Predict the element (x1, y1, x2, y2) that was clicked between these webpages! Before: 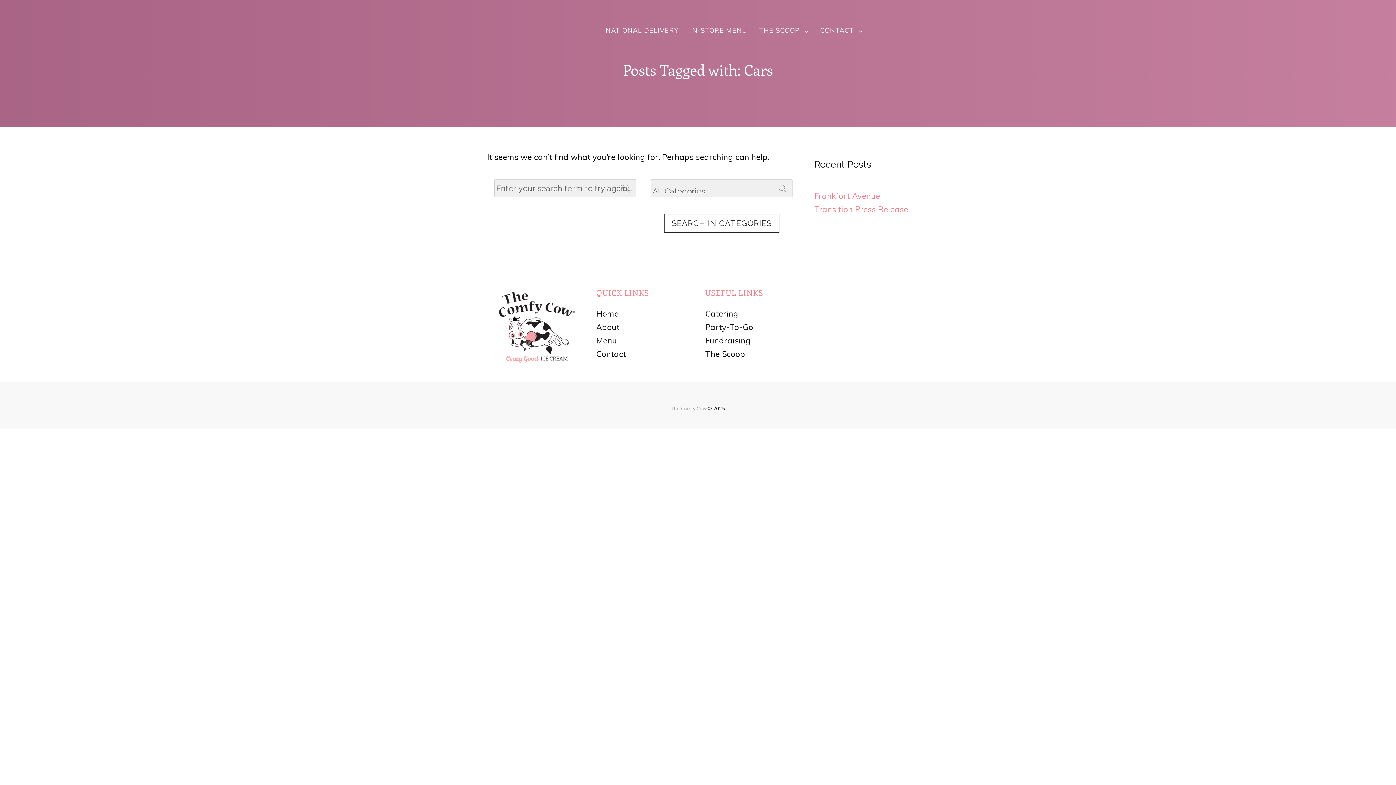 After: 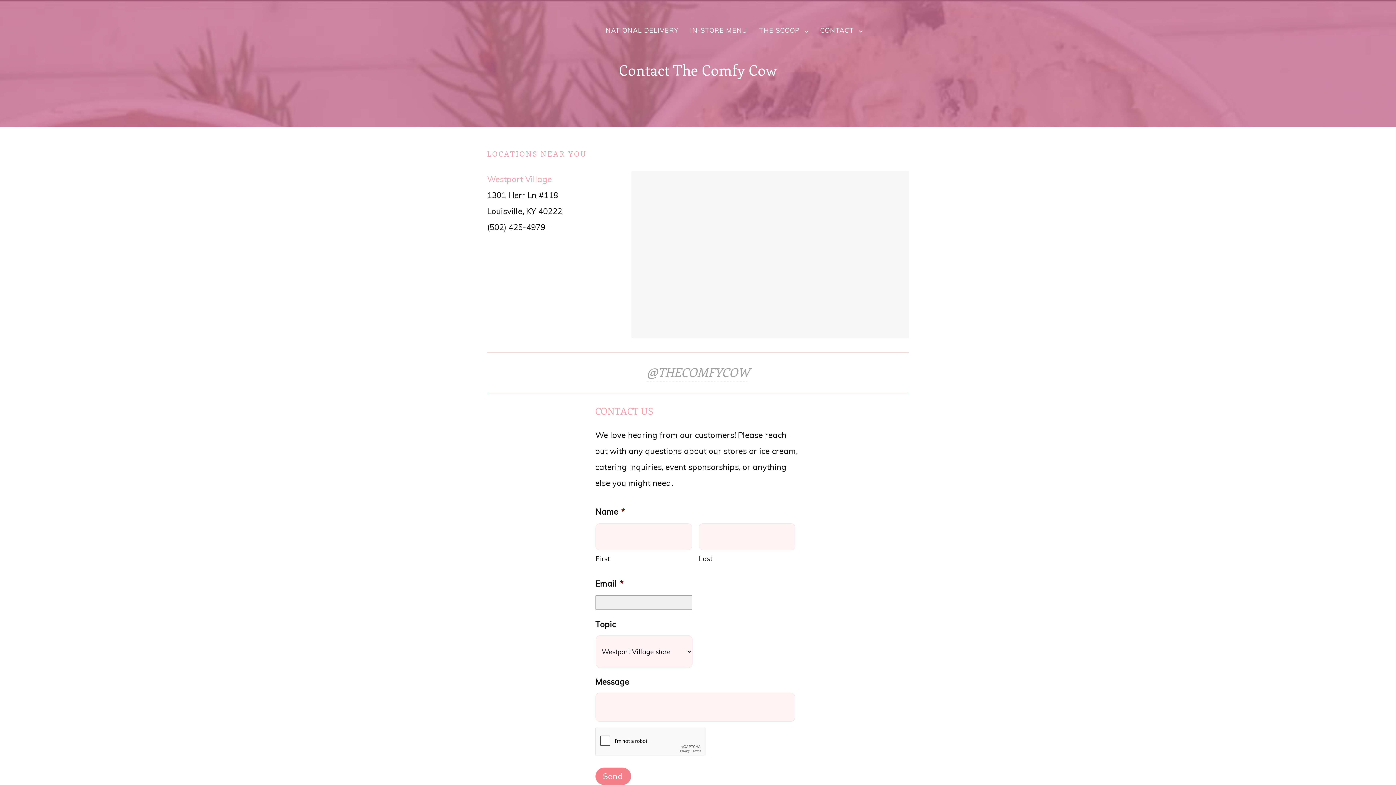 Action: label: Contact bbox: (596, 349, 626, 359)